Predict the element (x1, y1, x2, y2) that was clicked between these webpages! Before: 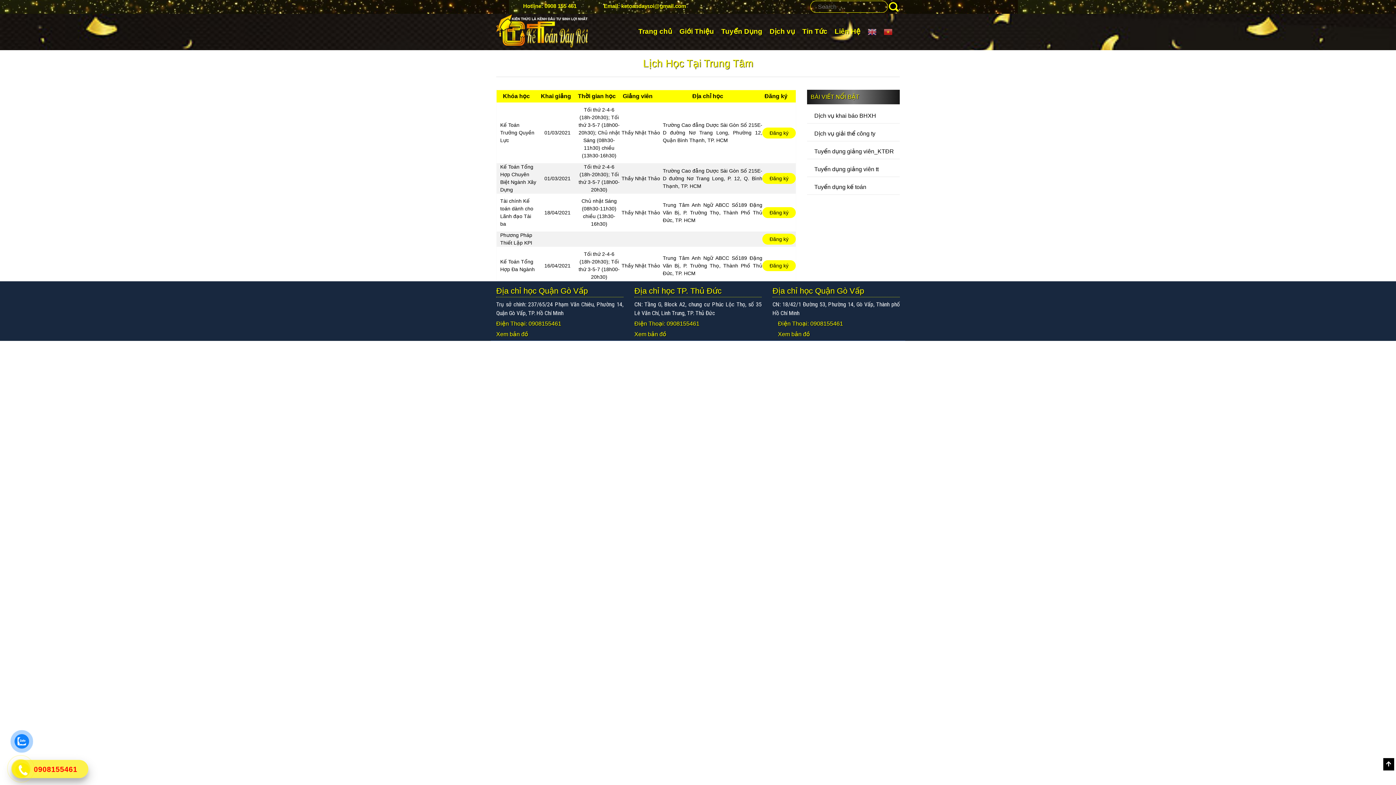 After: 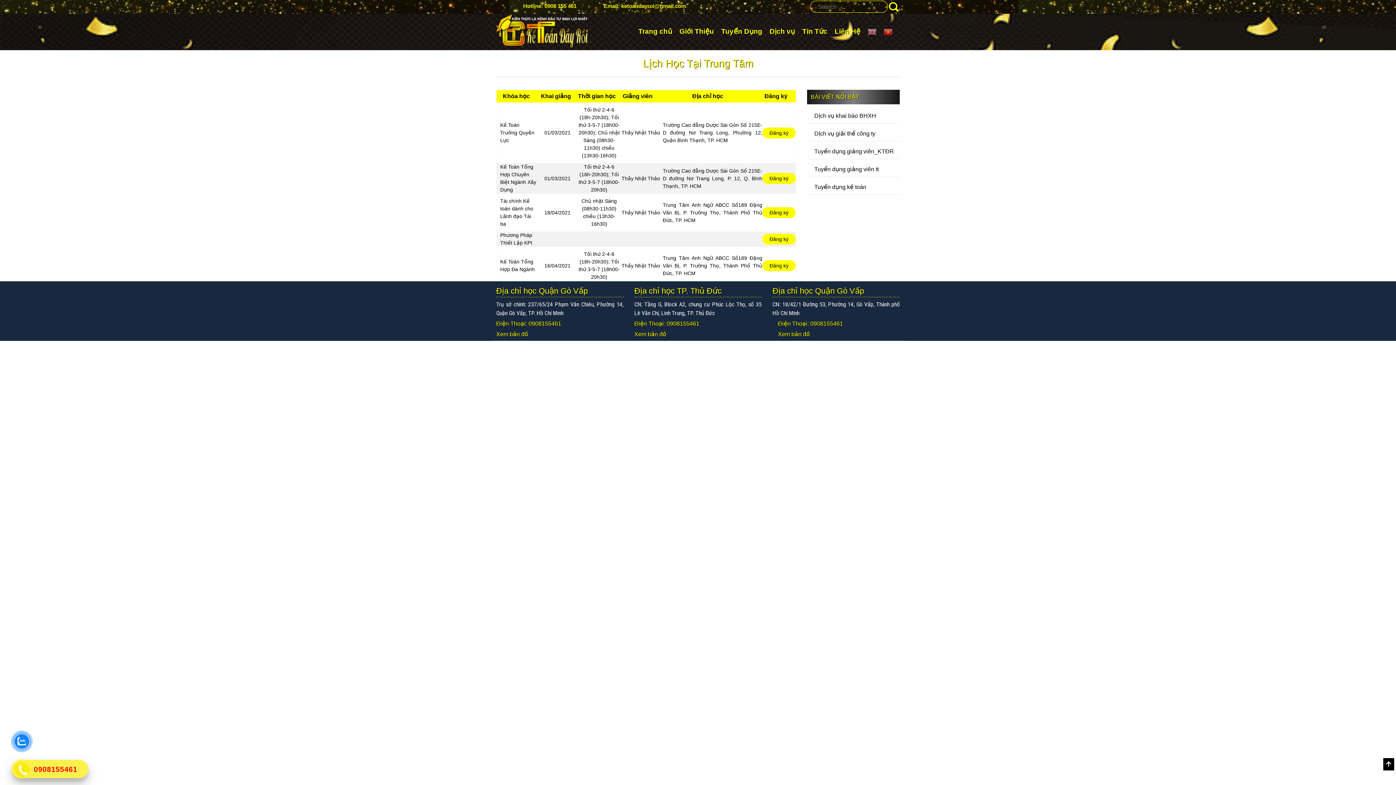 Action: bbox: (778, 320, 843, 326) label: Điện Thoại: 0908155461